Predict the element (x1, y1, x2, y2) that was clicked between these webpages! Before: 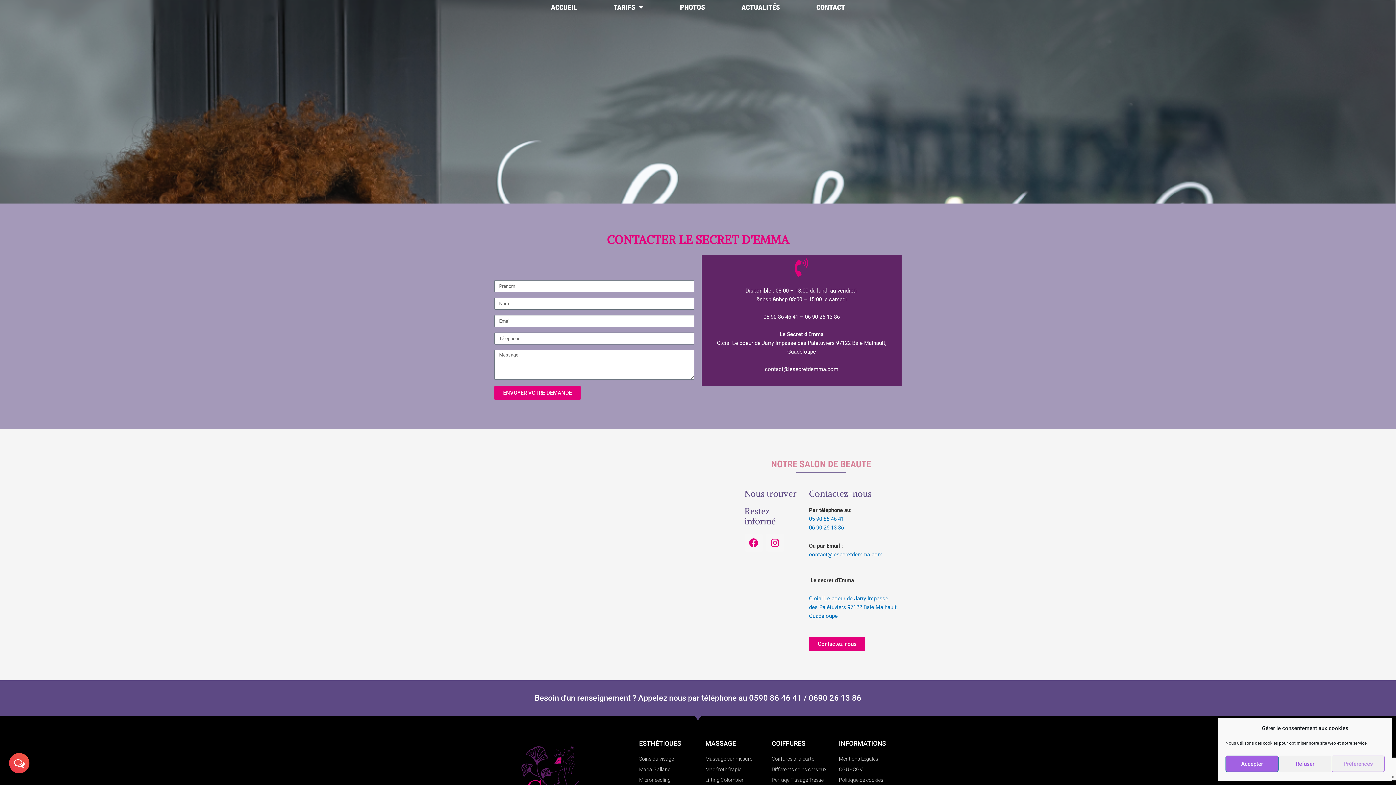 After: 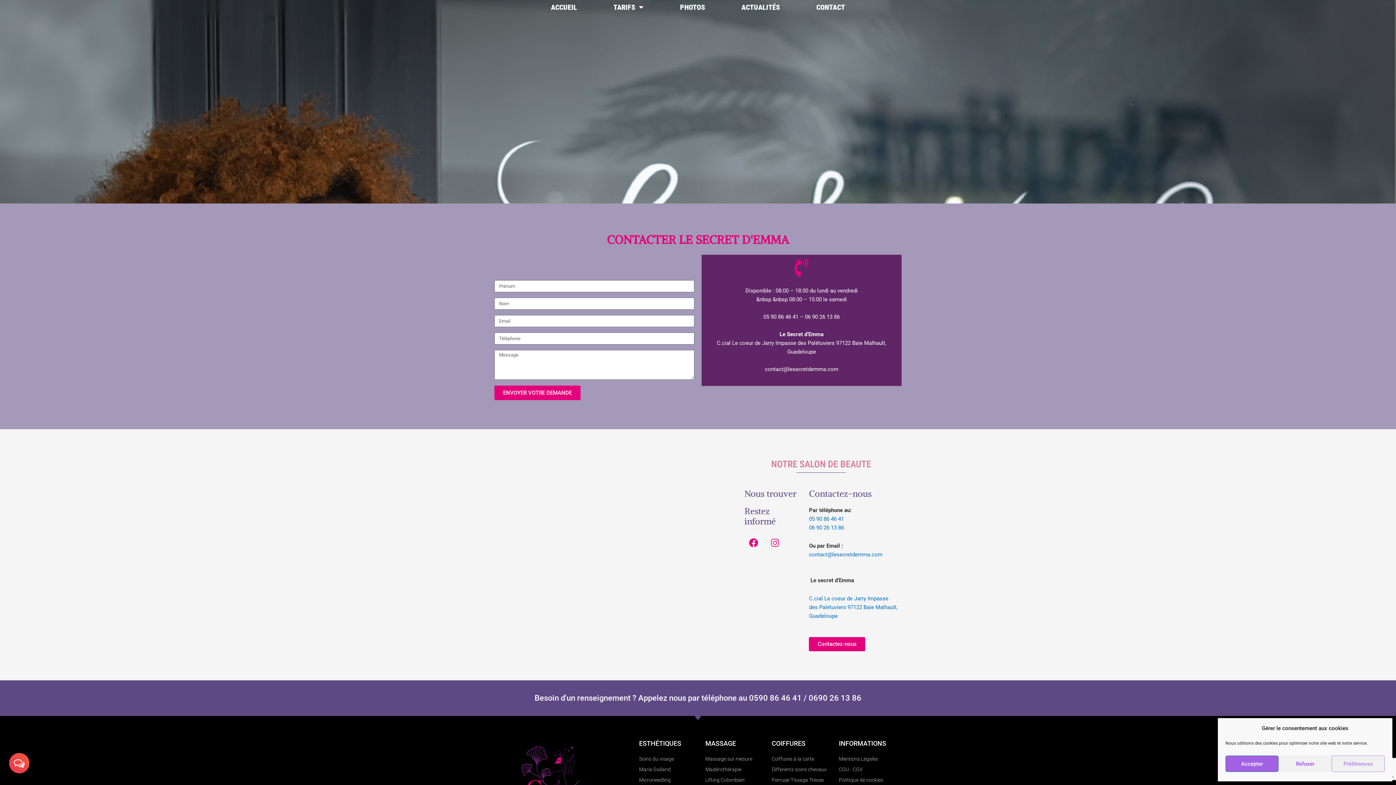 Action: label: Instagram bbox: (766, 533, 784, 552)